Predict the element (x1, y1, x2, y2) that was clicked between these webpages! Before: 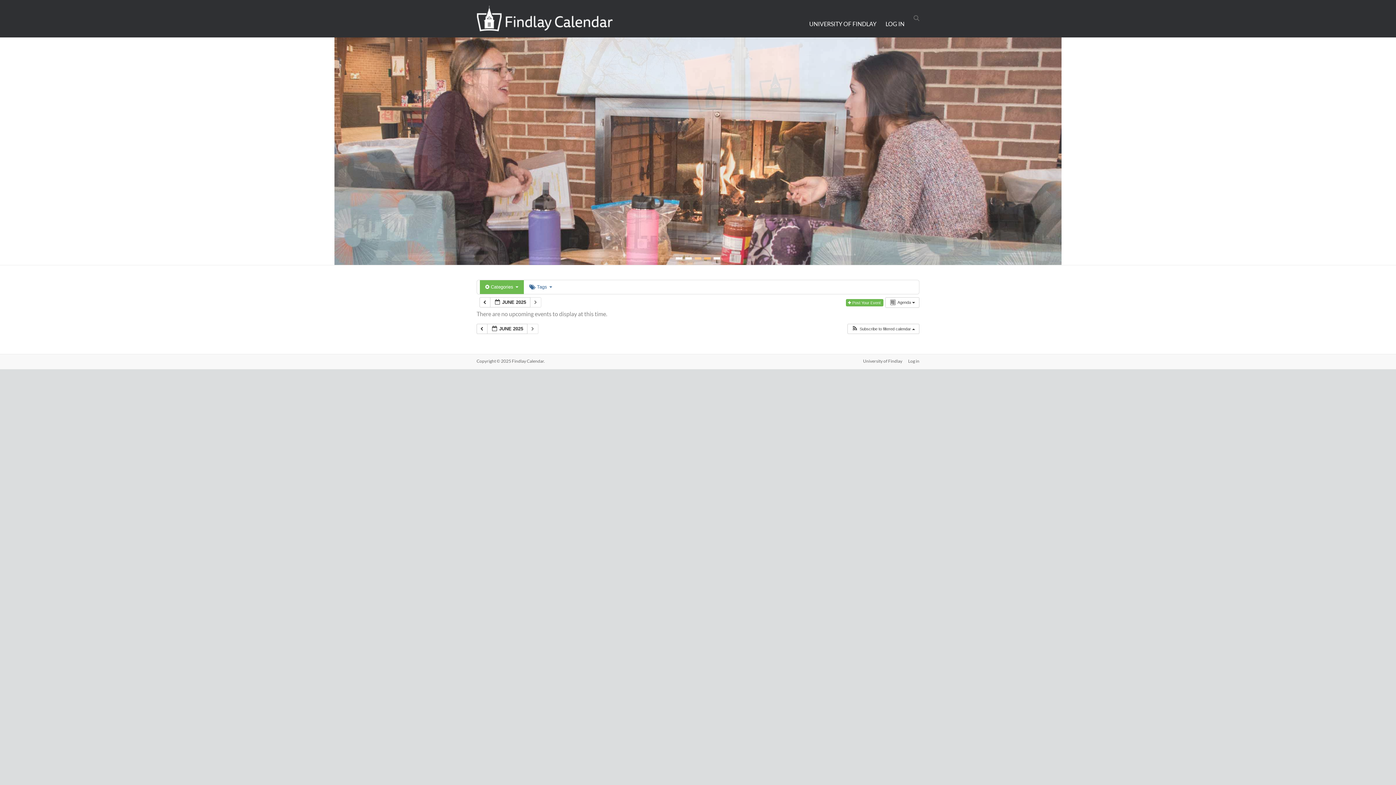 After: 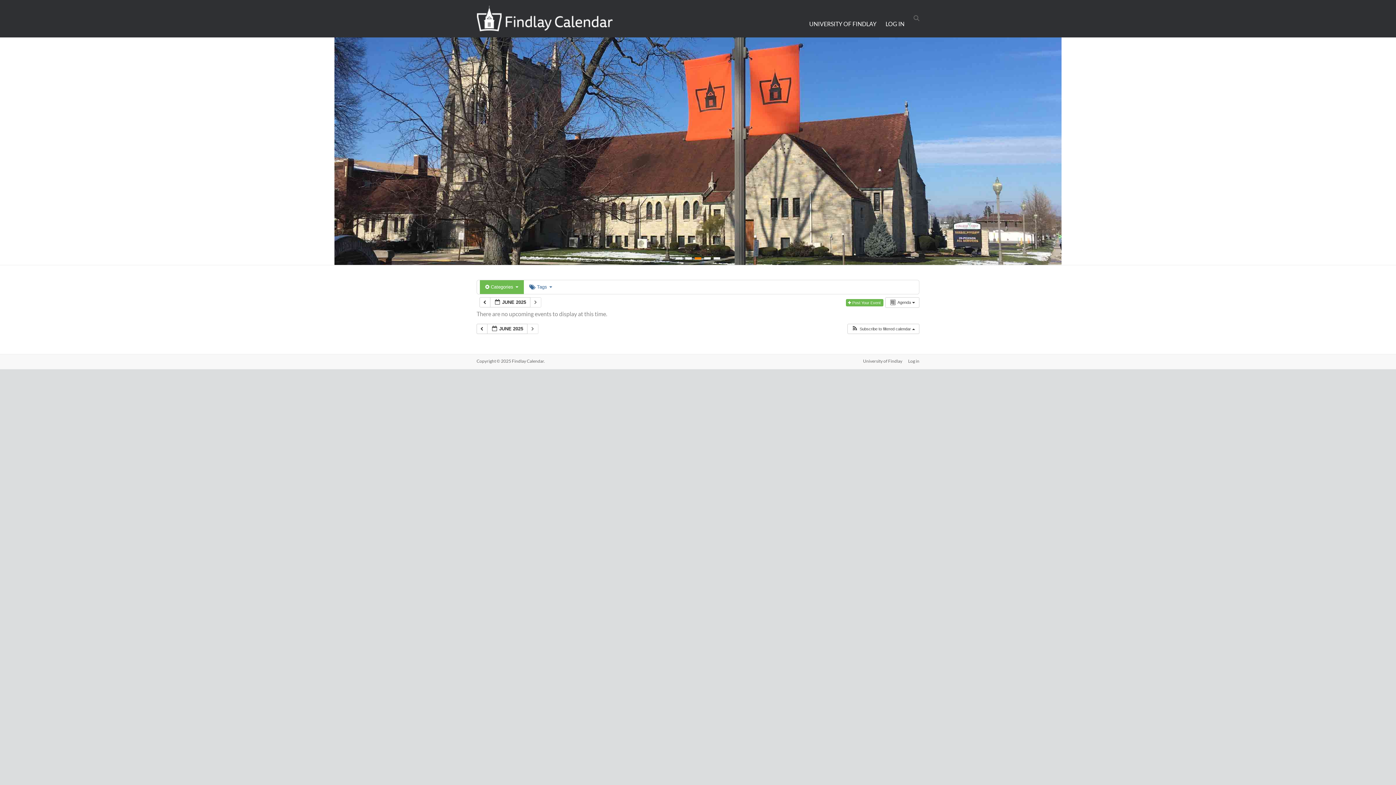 Action: bbox: (694, 257, 701, 259)